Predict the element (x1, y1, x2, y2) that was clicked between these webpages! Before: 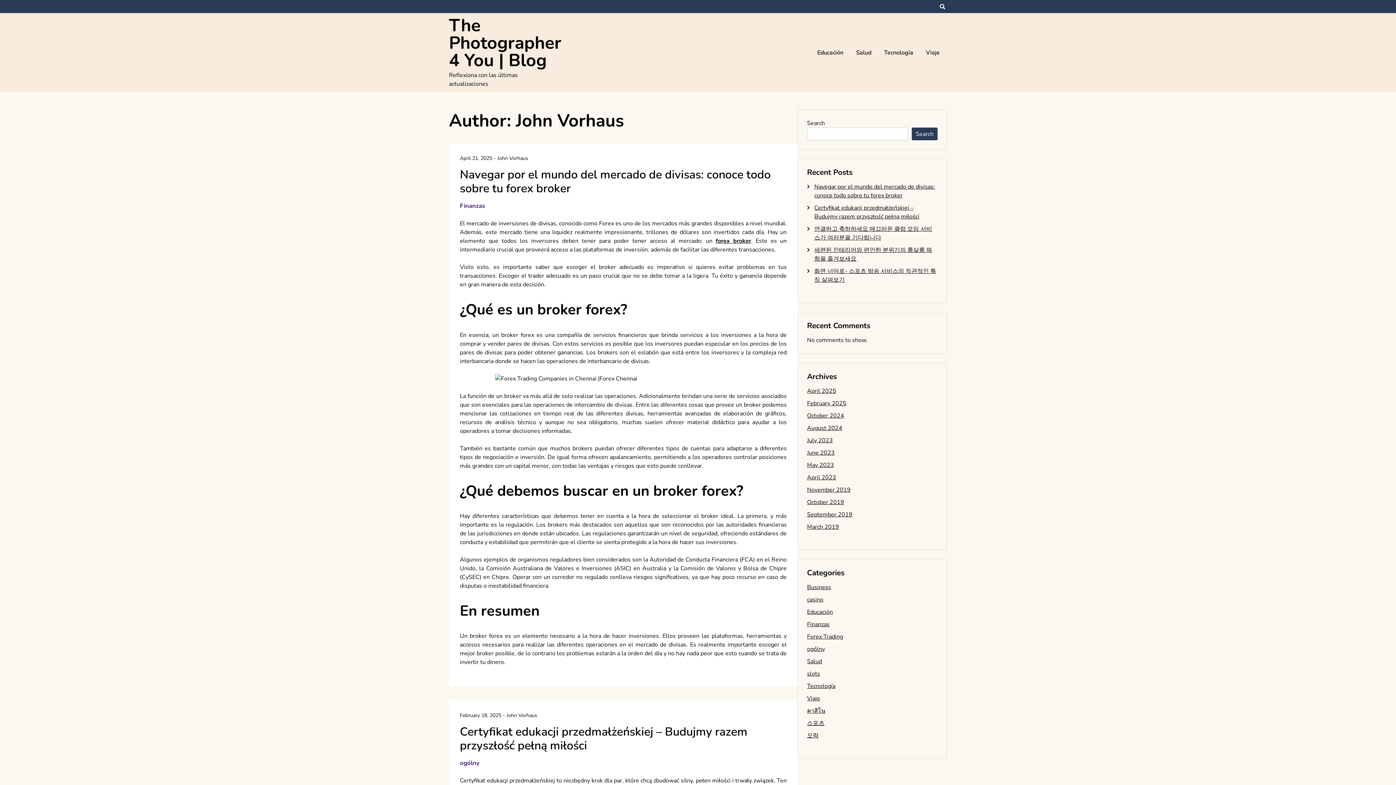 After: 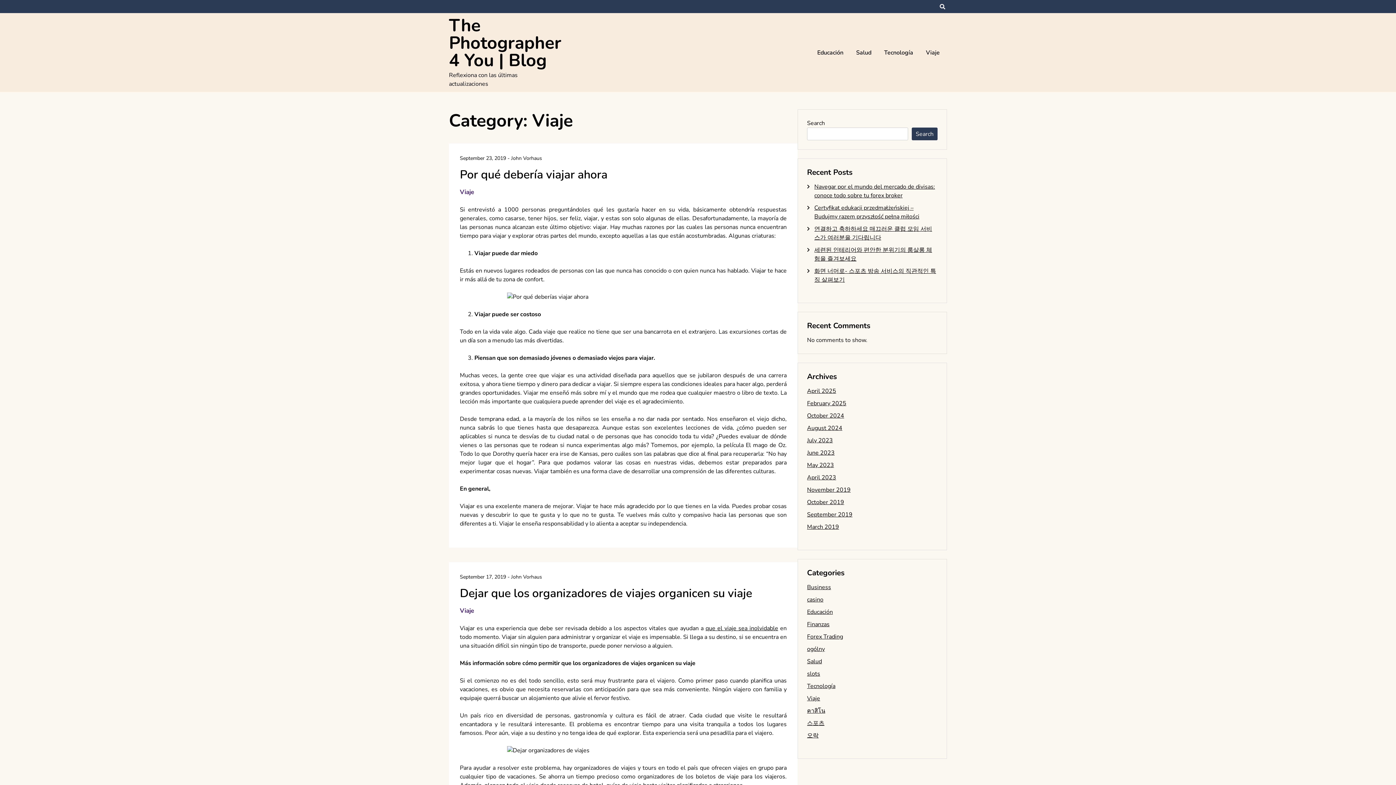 Action: bbox: (807, 694, 820, 702) label: Viaje